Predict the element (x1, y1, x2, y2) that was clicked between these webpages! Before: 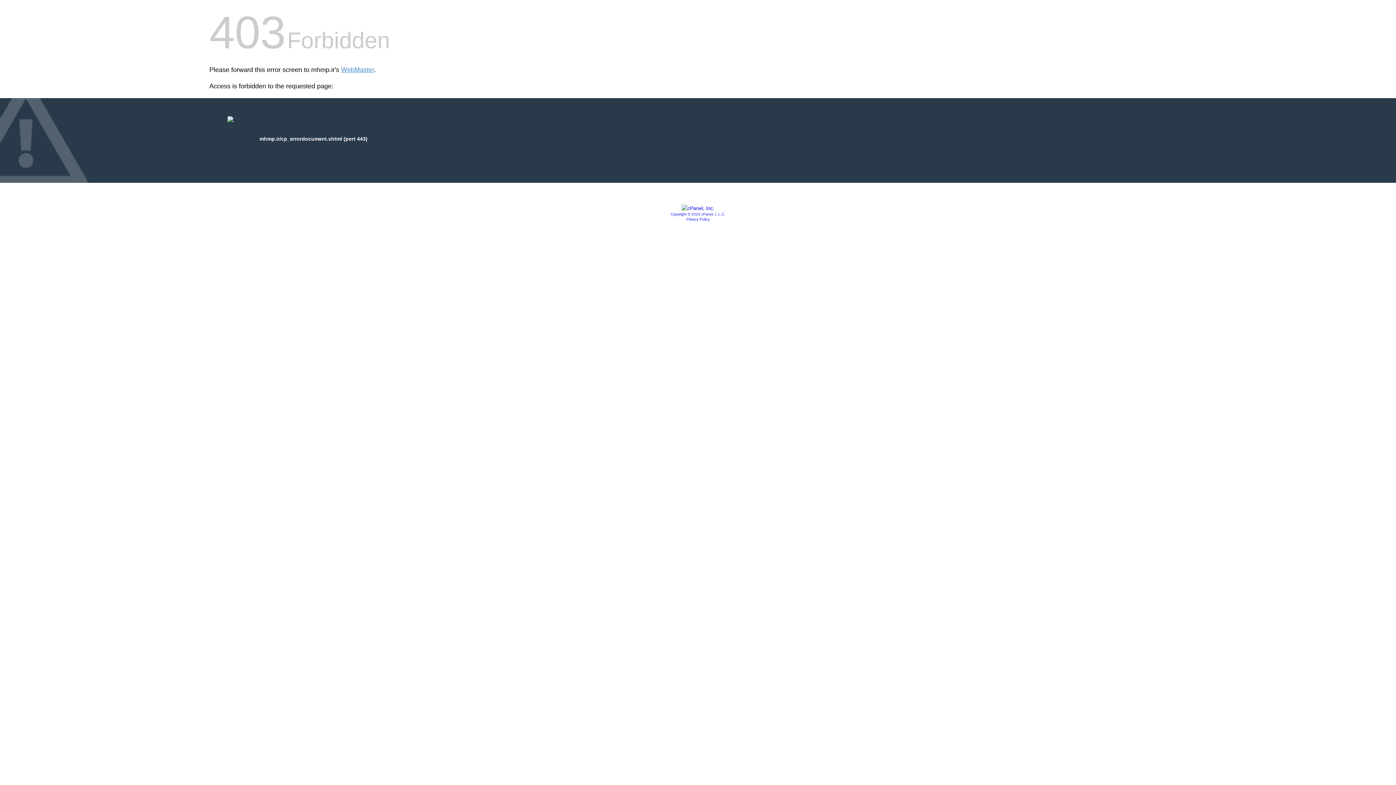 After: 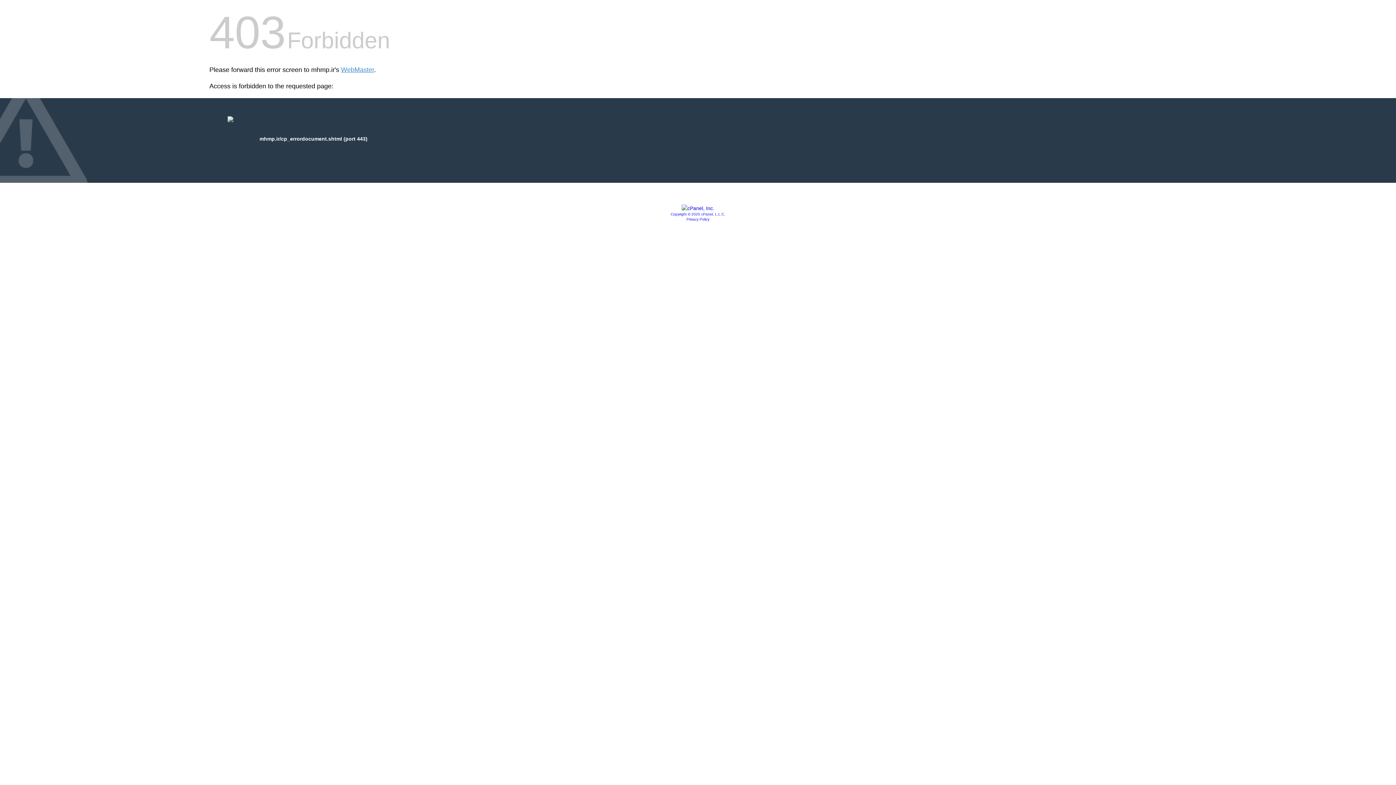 Action: bbox: (681, 205, 714, 211)